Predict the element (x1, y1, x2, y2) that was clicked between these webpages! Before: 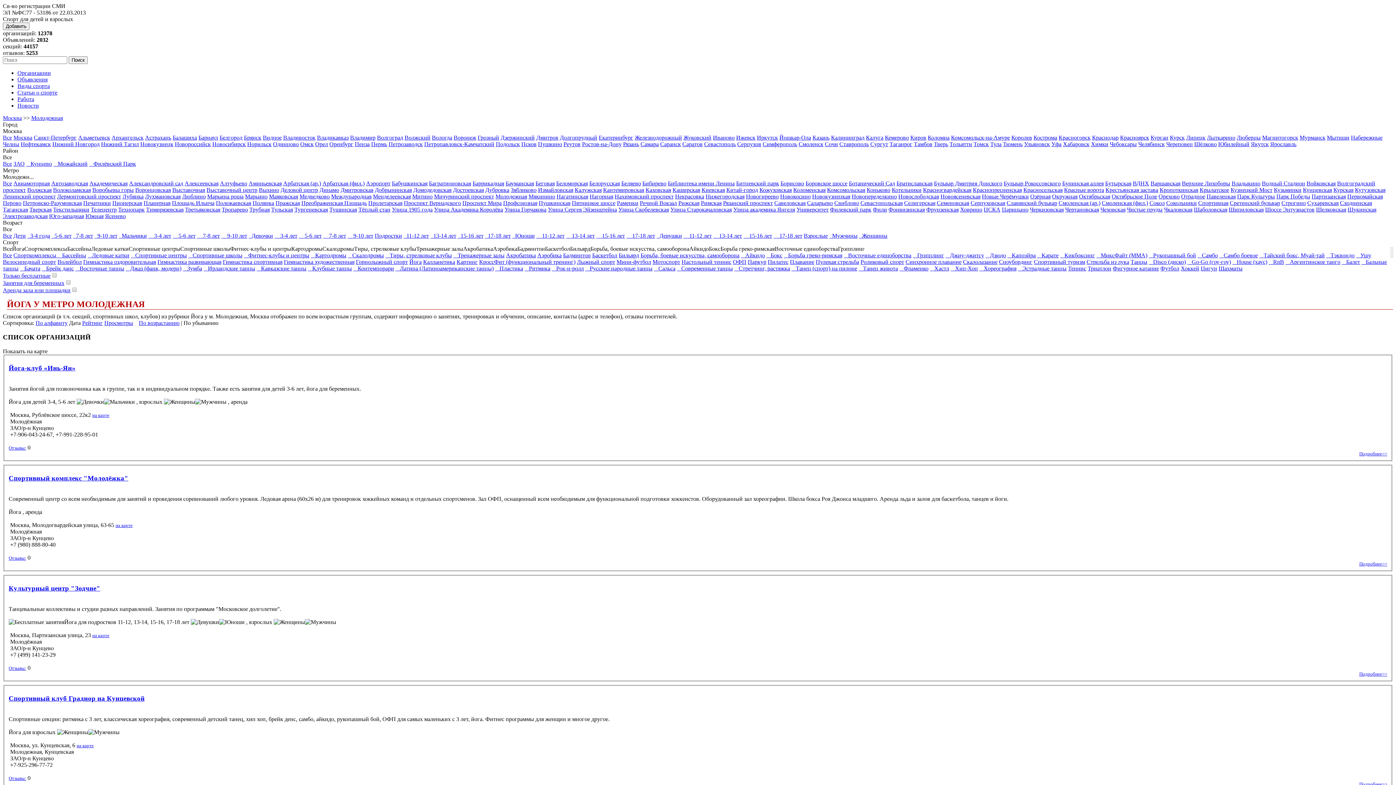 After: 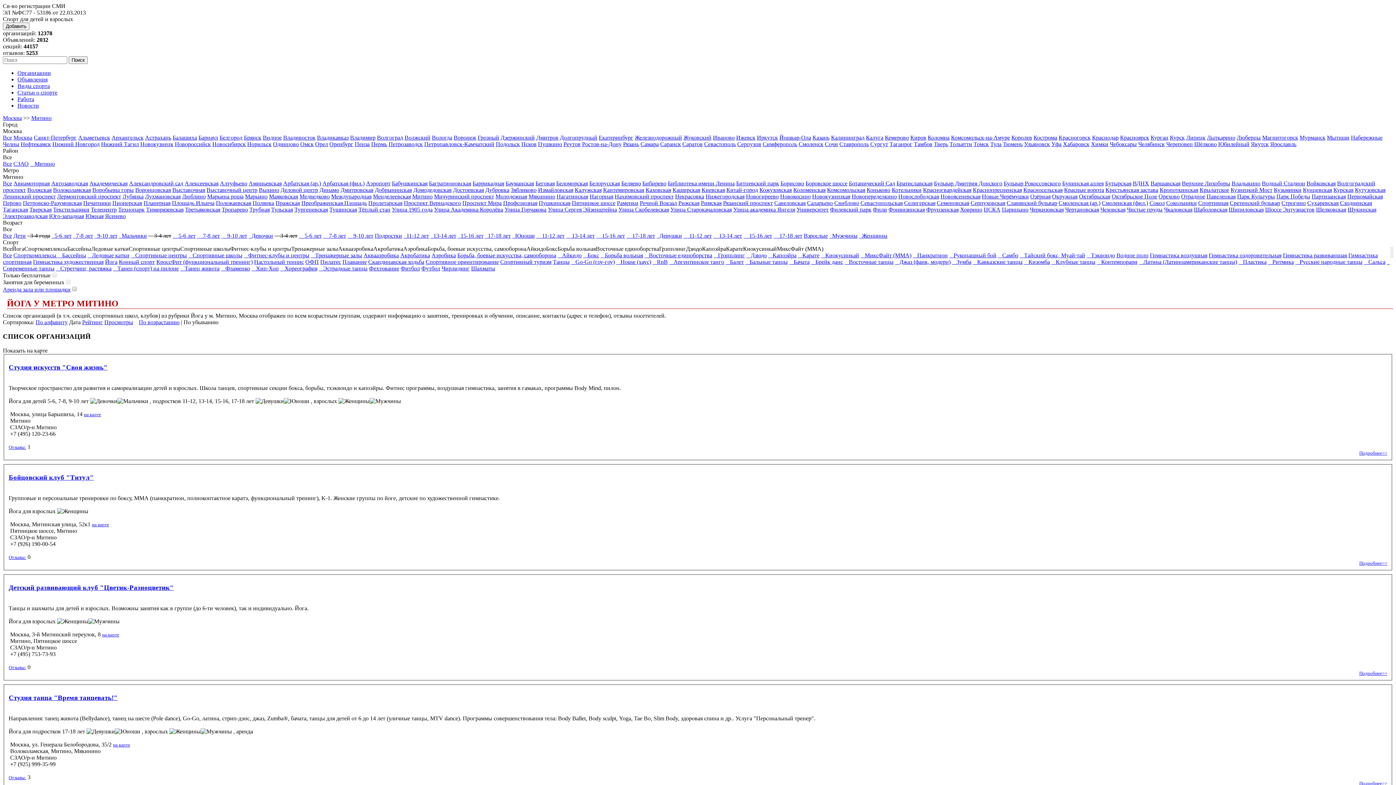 Action: label: Митино bbox: (412, 193, 432, 199)